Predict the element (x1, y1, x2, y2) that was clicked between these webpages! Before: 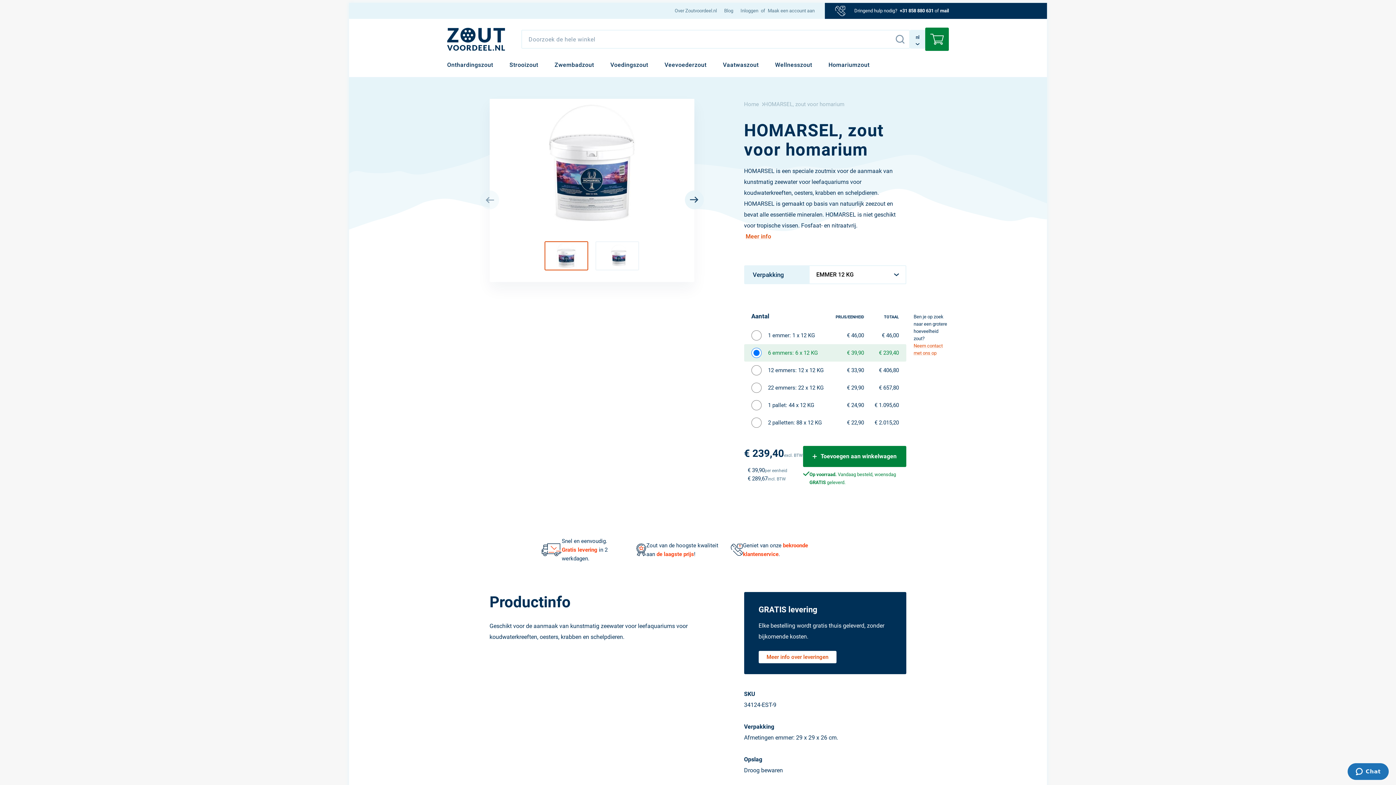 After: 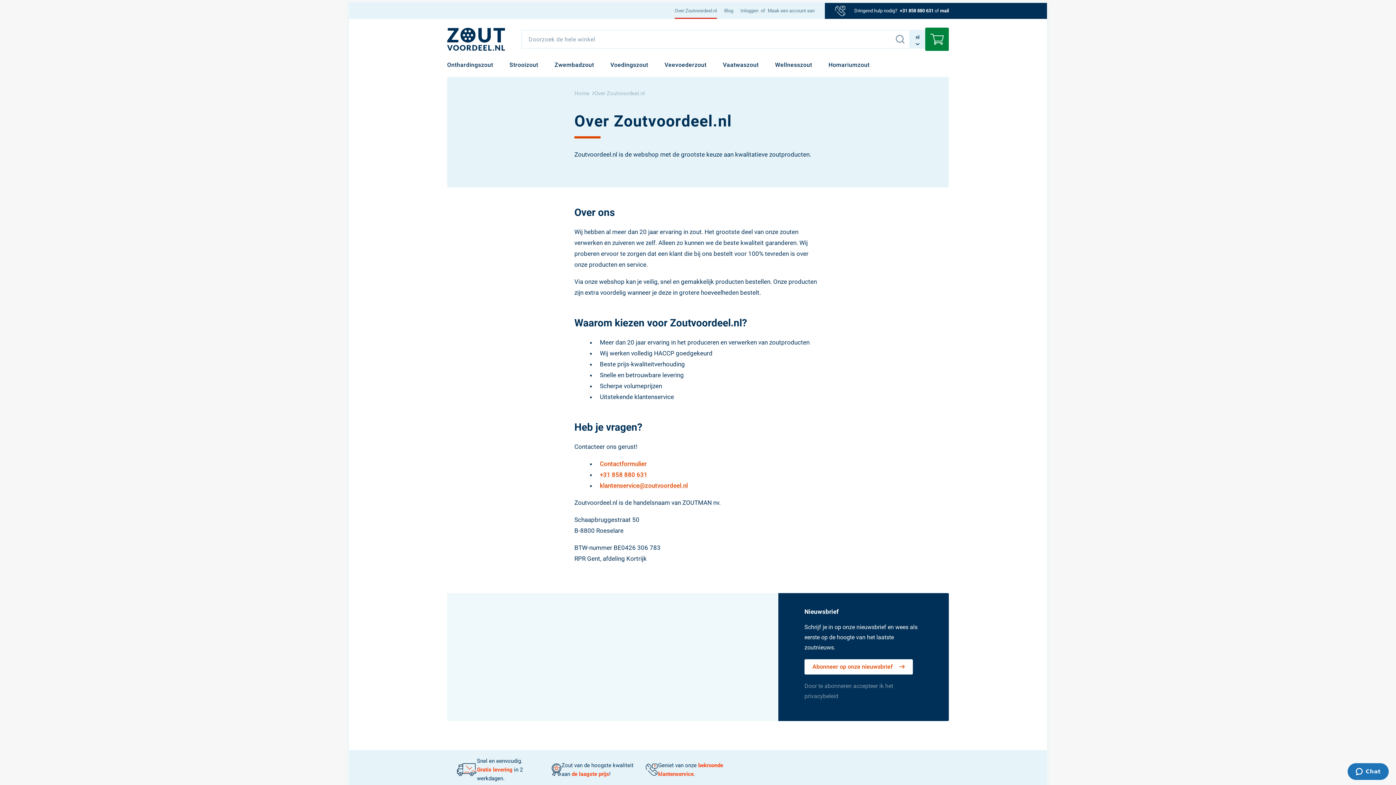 Action: bbox: (674, 2, 717, 18) label: Over Zoutvoordeel.nl